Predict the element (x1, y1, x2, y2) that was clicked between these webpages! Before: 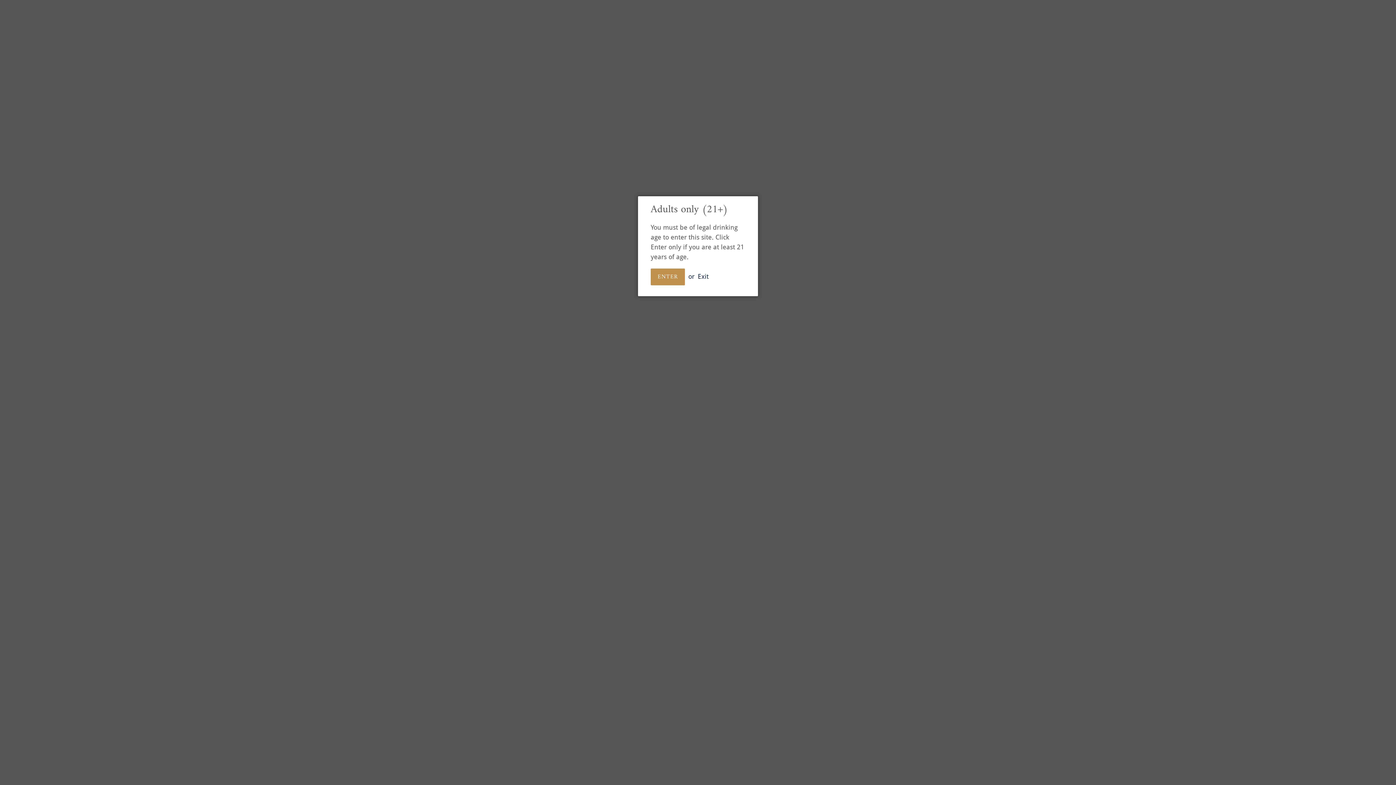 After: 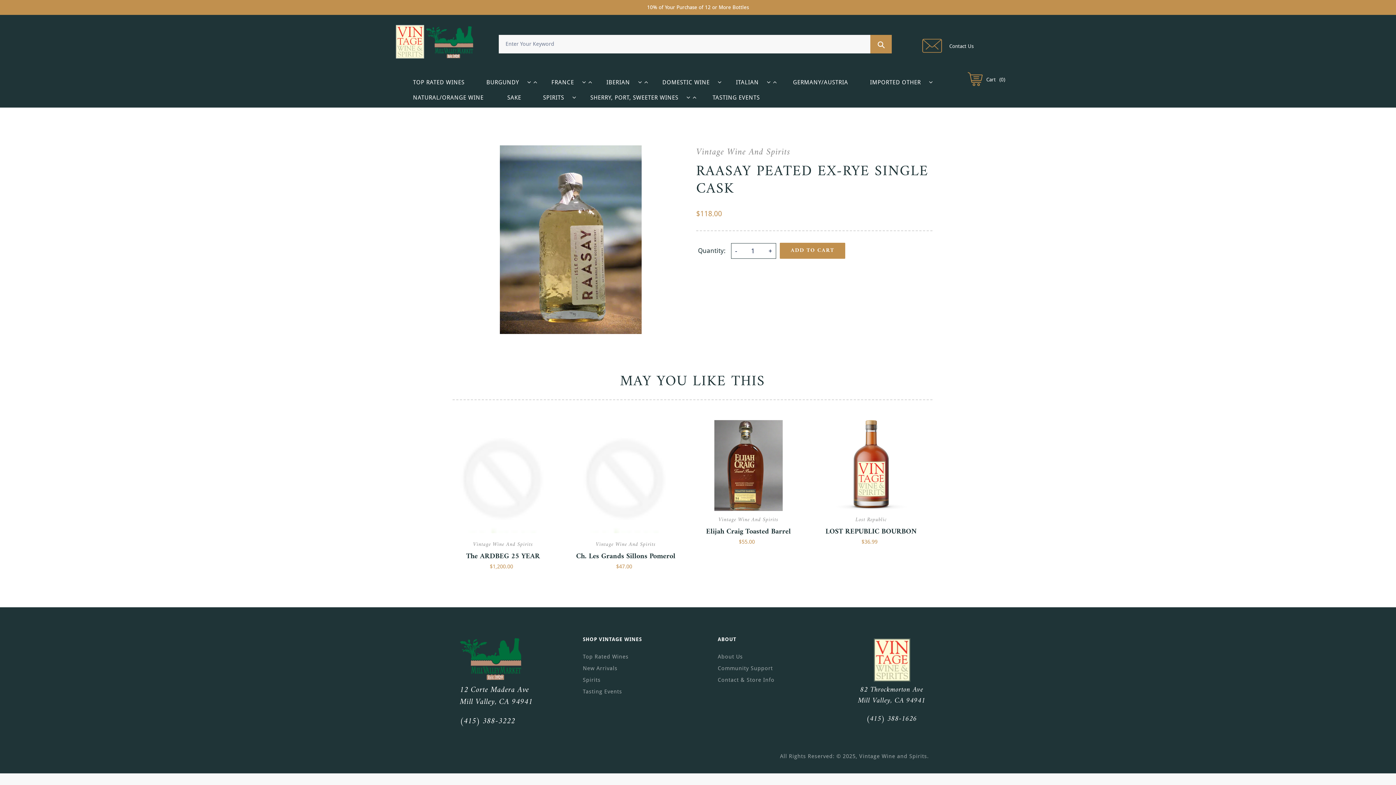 Action: label: ENTER bbox: (650, 268, 685, 285)